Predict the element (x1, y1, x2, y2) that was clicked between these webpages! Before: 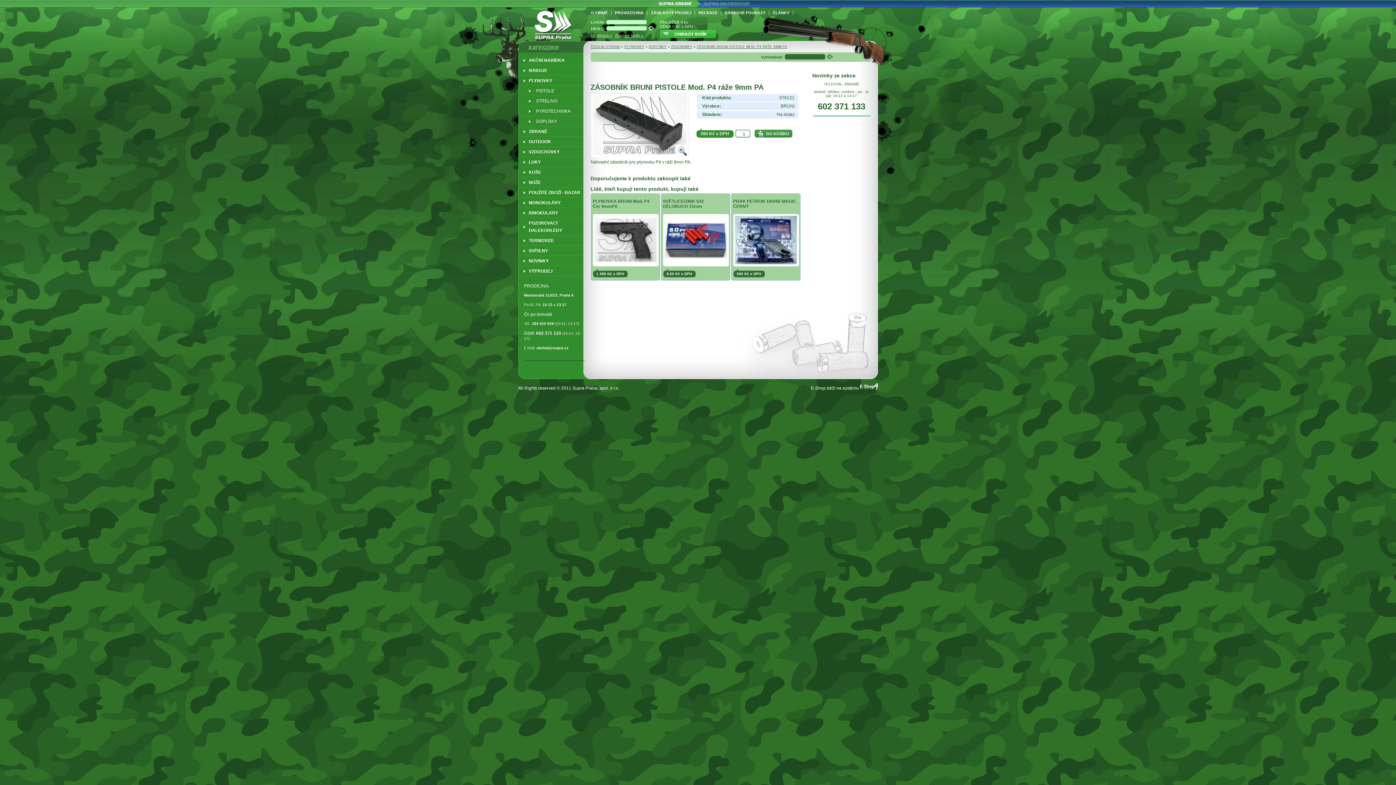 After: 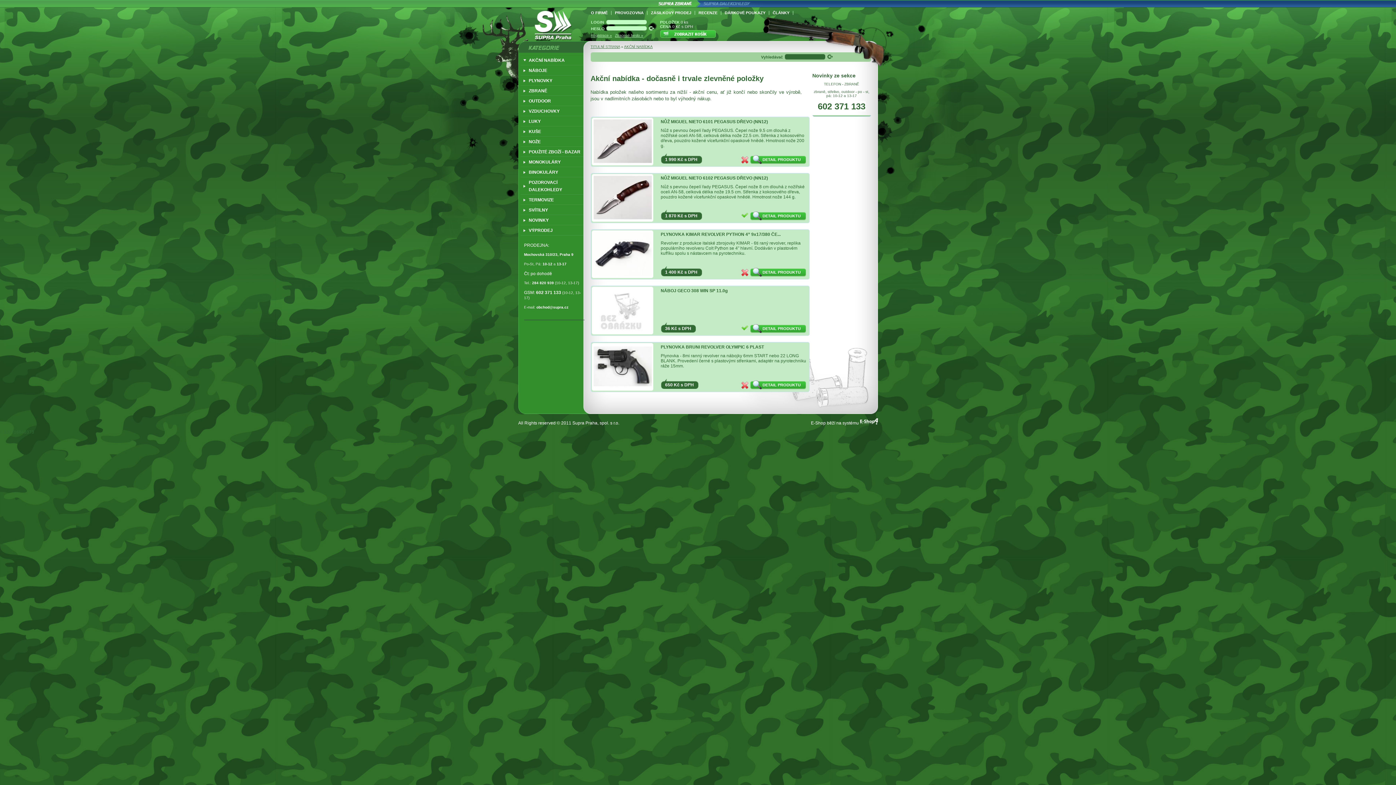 Action: bbox: (520, 55, 583, 65) label: AKČNÍ NABÍDKA